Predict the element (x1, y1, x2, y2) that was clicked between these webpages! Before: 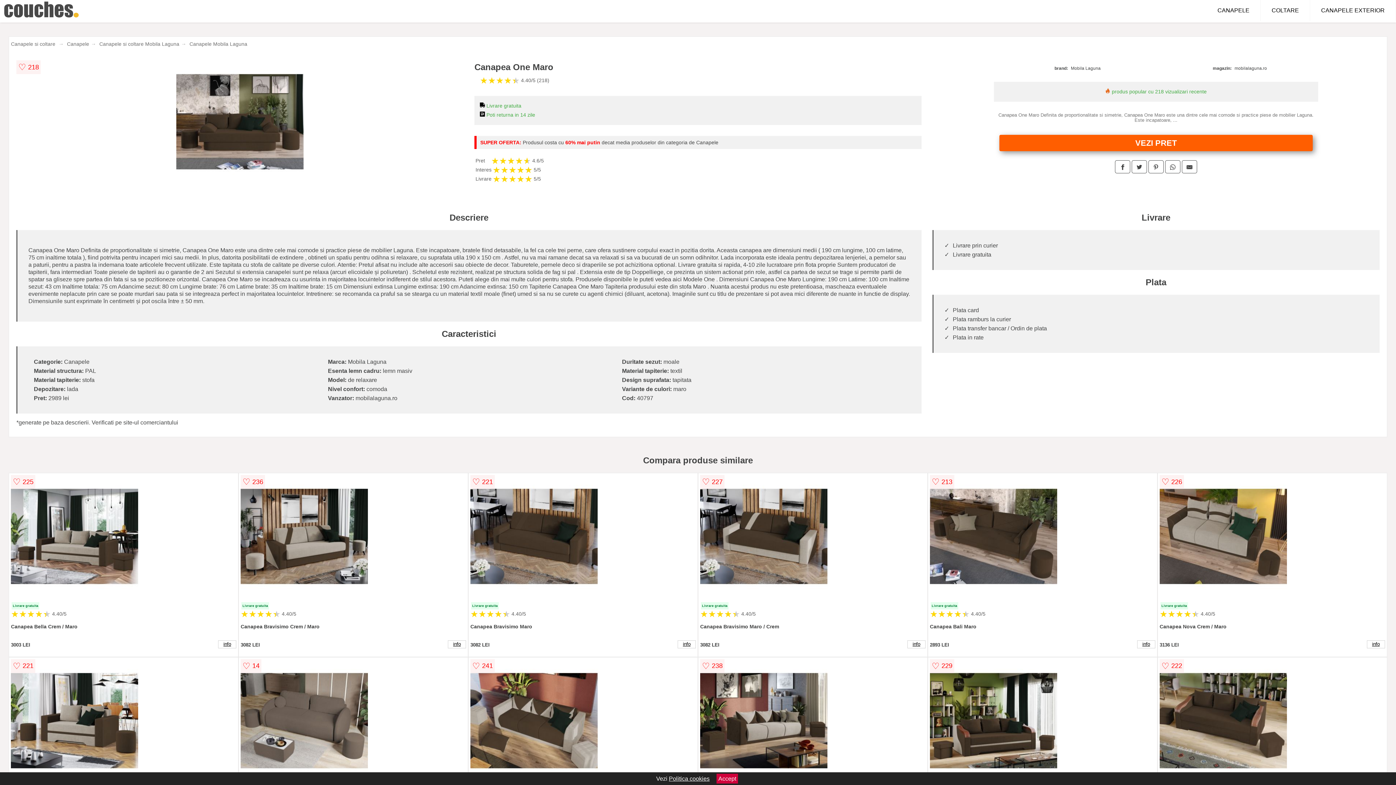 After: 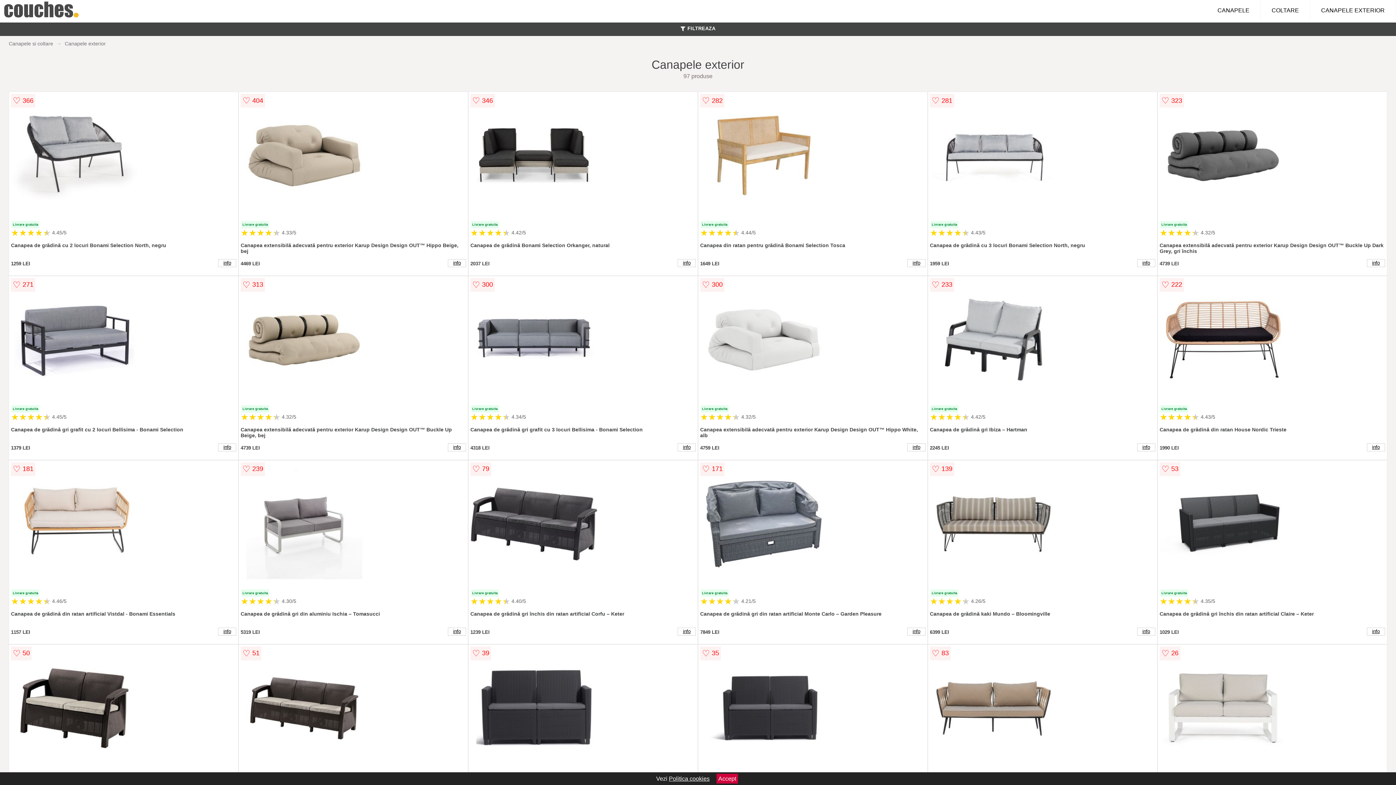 Action: label: CANAPELE EXTERIOR bbox: (1310, 0, 1396, 21)